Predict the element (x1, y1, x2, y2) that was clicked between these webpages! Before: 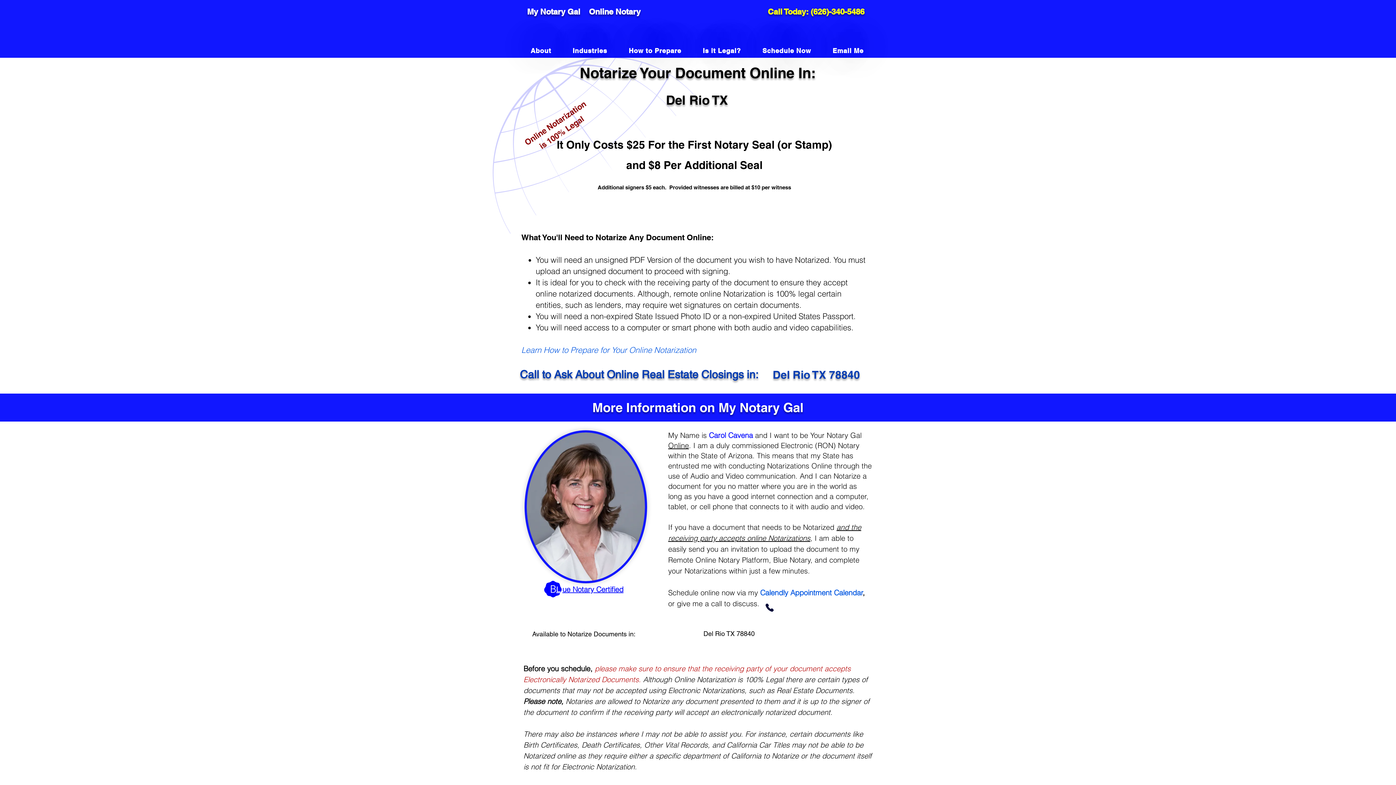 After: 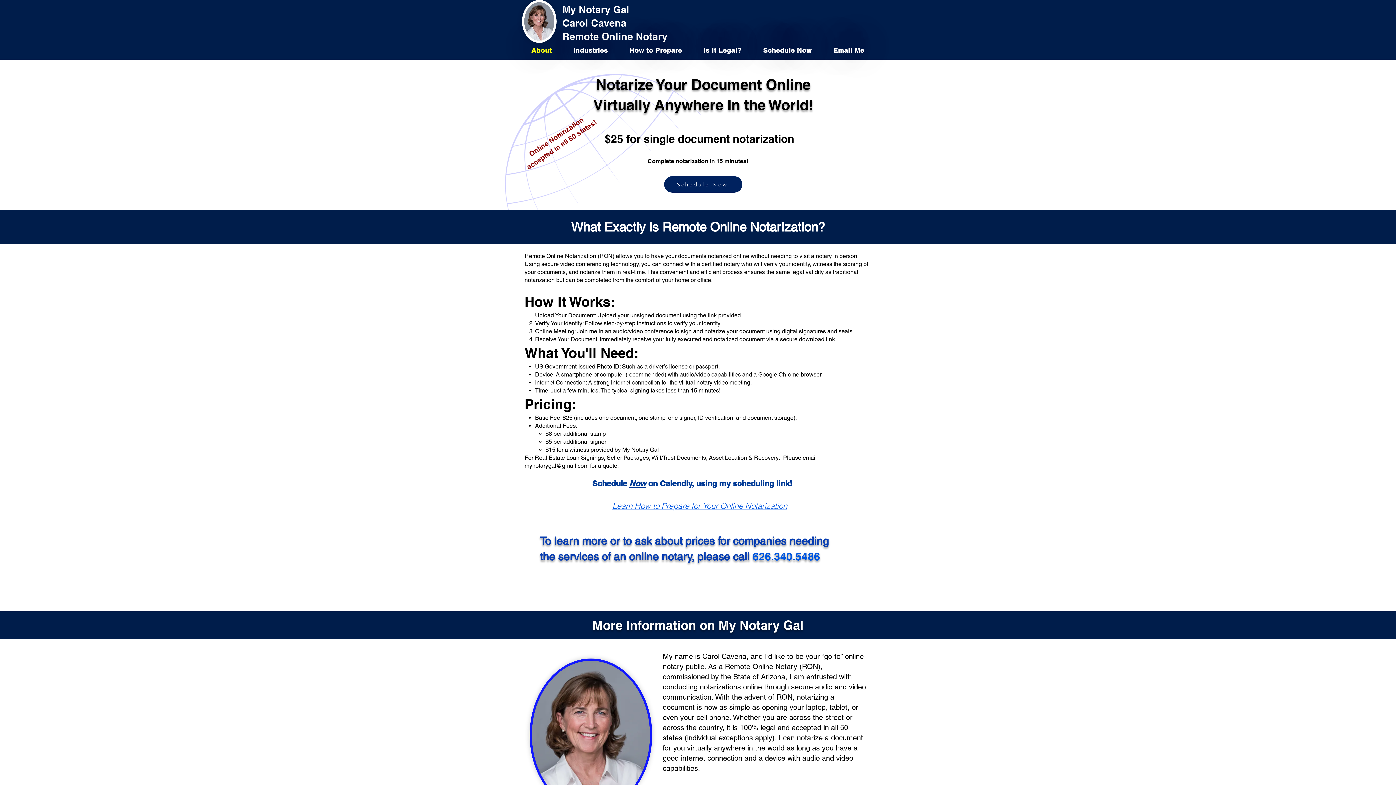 Action: bbox: (521, 43, 560, 58) label: About